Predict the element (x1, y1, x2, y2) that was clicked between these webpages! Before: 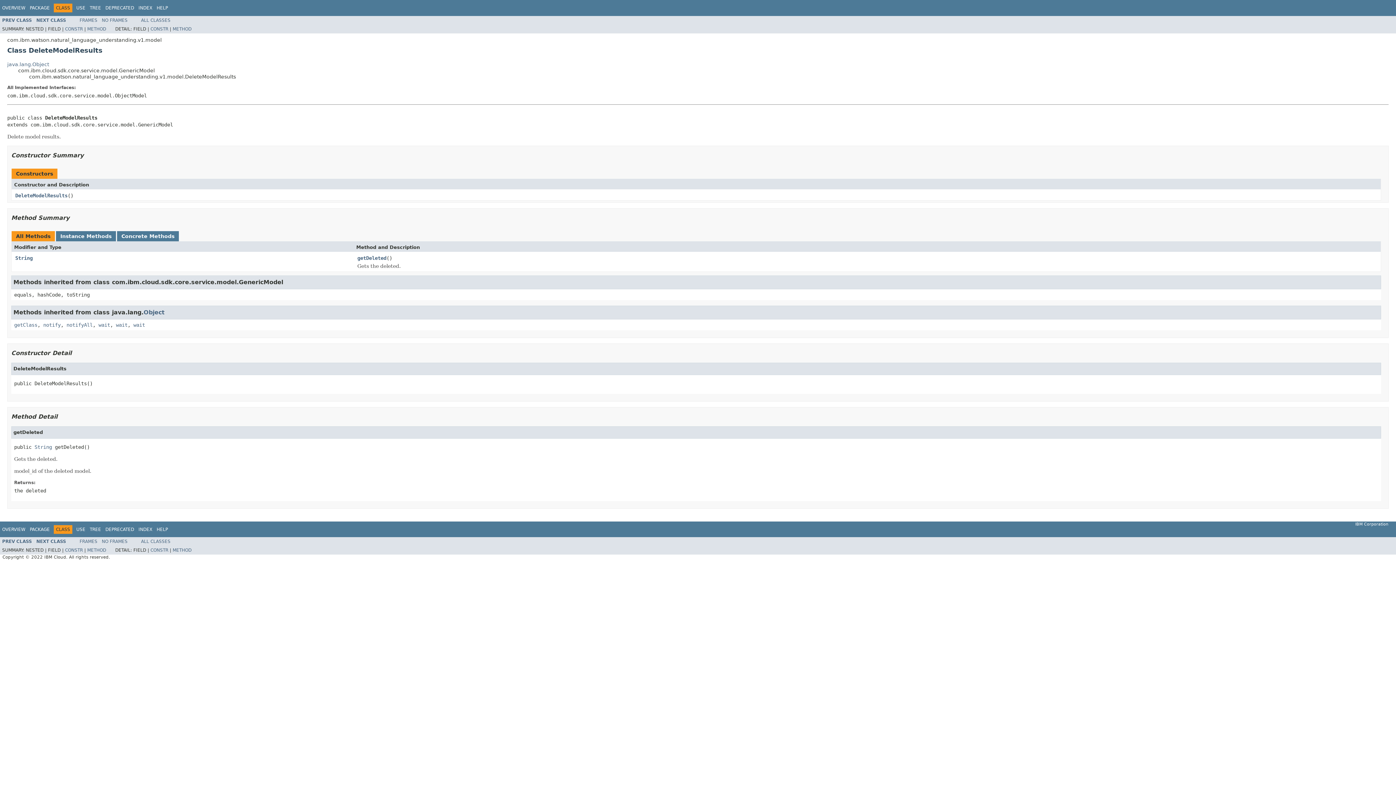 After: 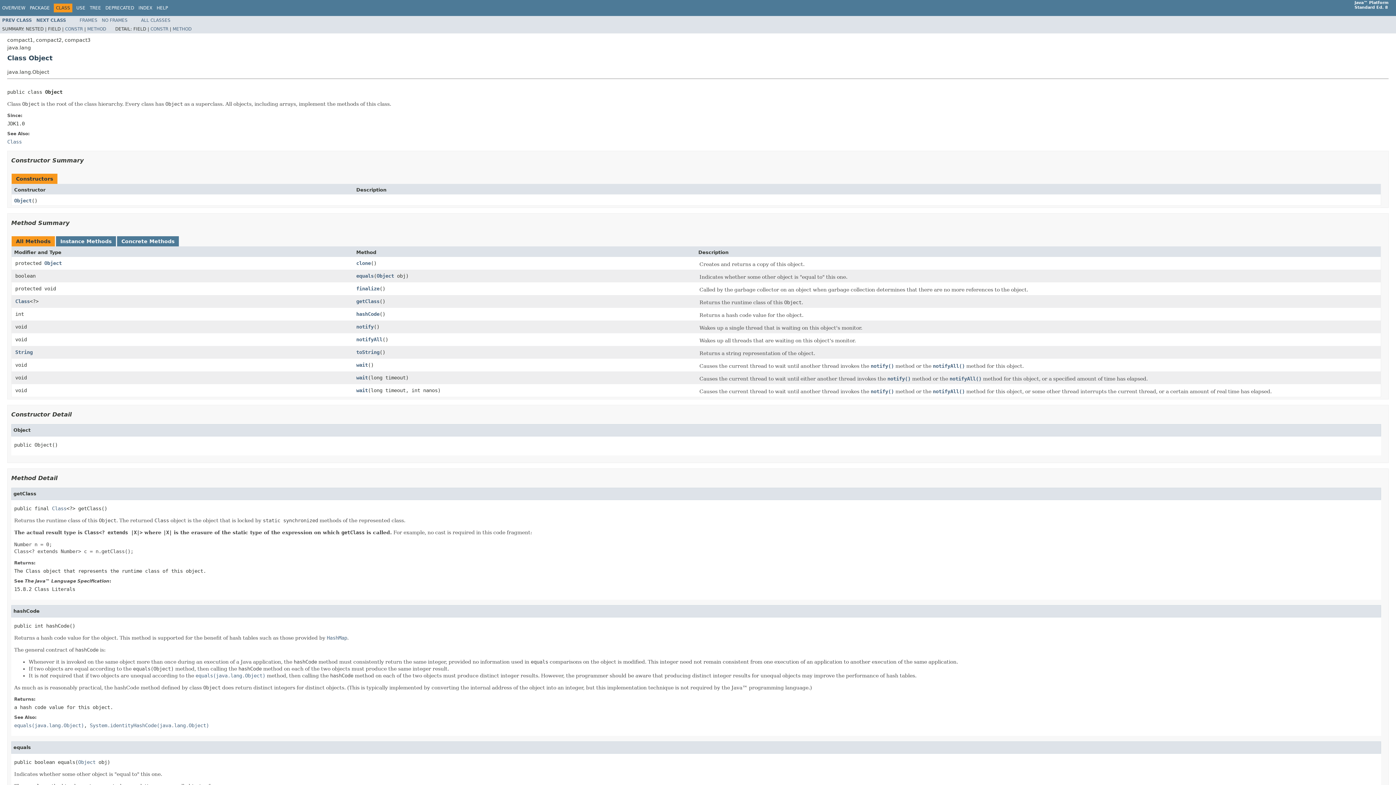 Action: bbox: (143, 308, 164, 315) label: Object